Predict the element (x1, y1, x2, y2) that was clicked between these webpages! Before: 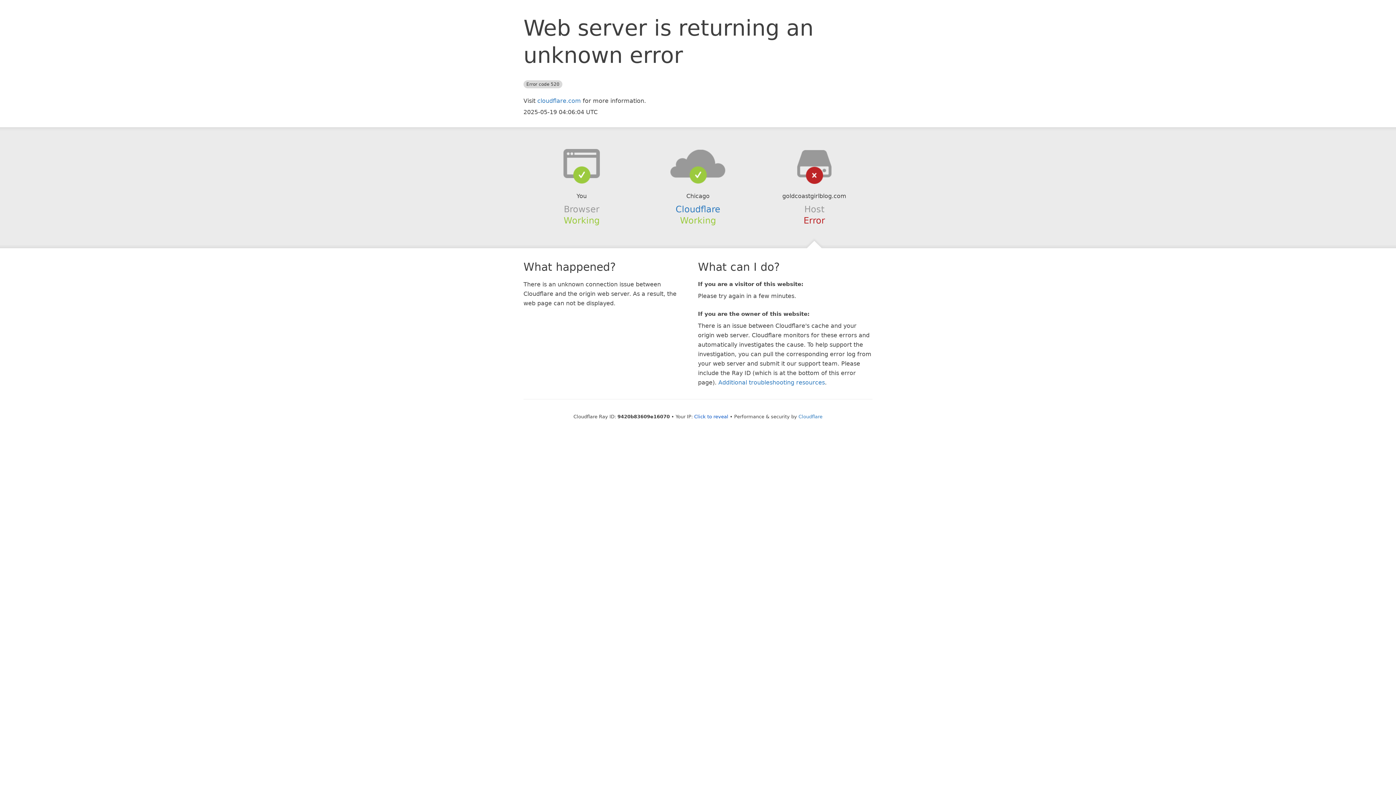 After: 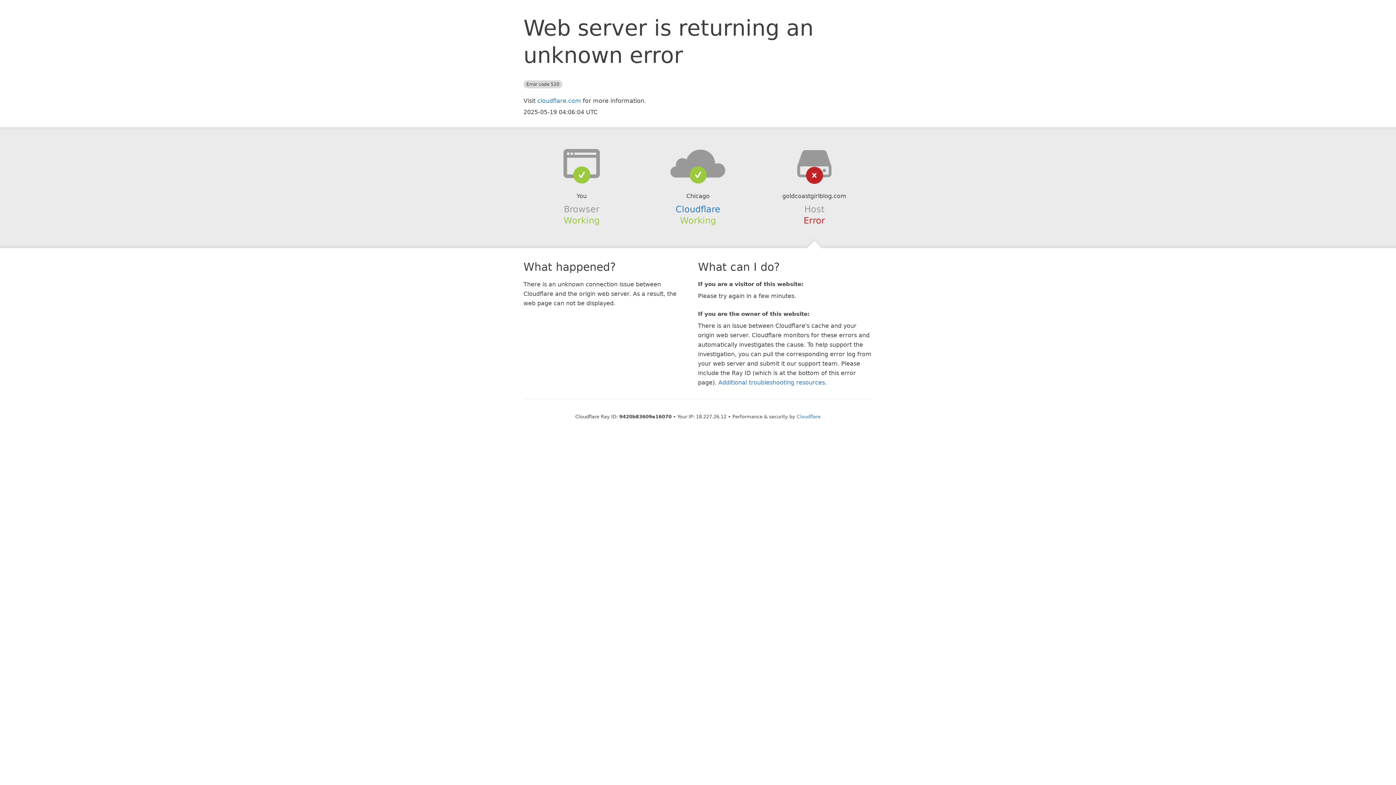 Action: bbox: (694, 414, 728, 419) label: Click to reveal